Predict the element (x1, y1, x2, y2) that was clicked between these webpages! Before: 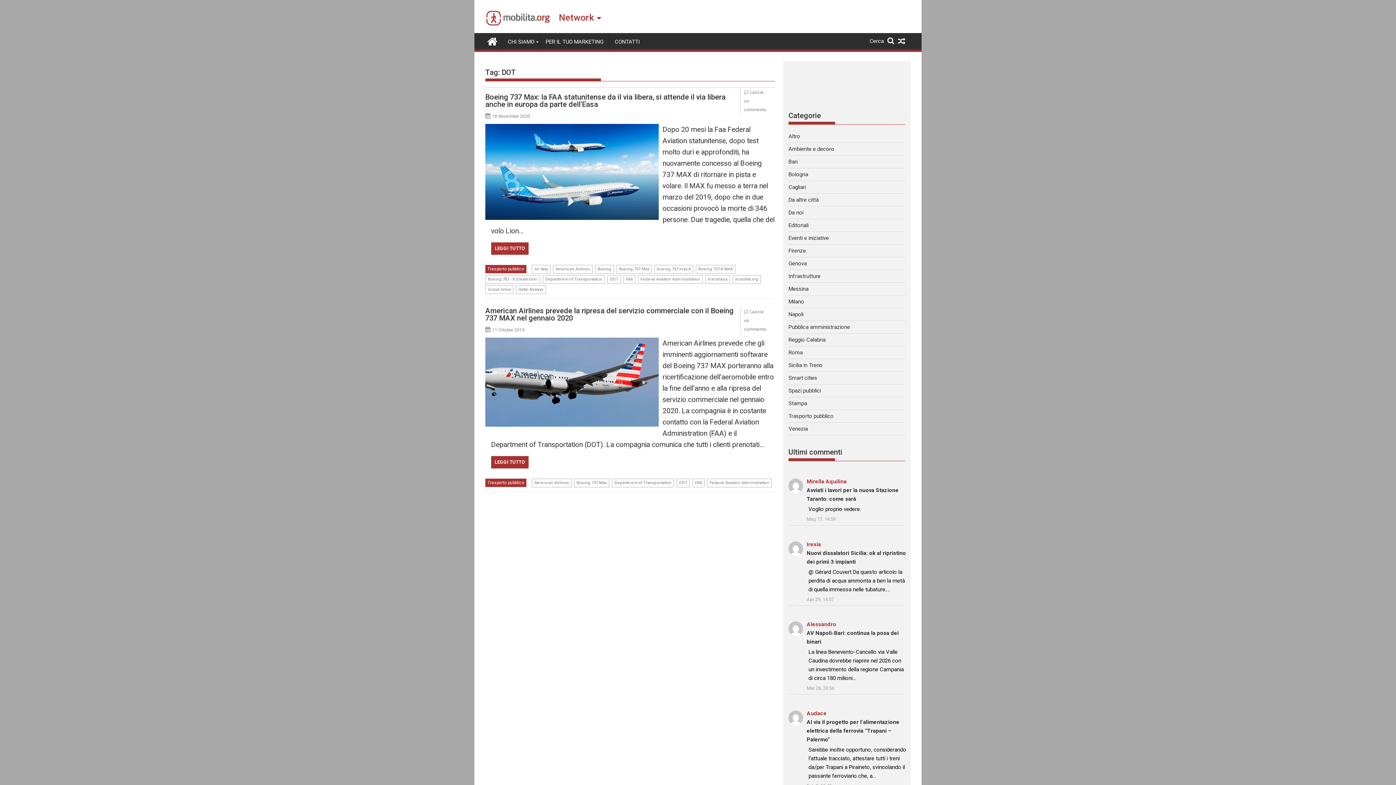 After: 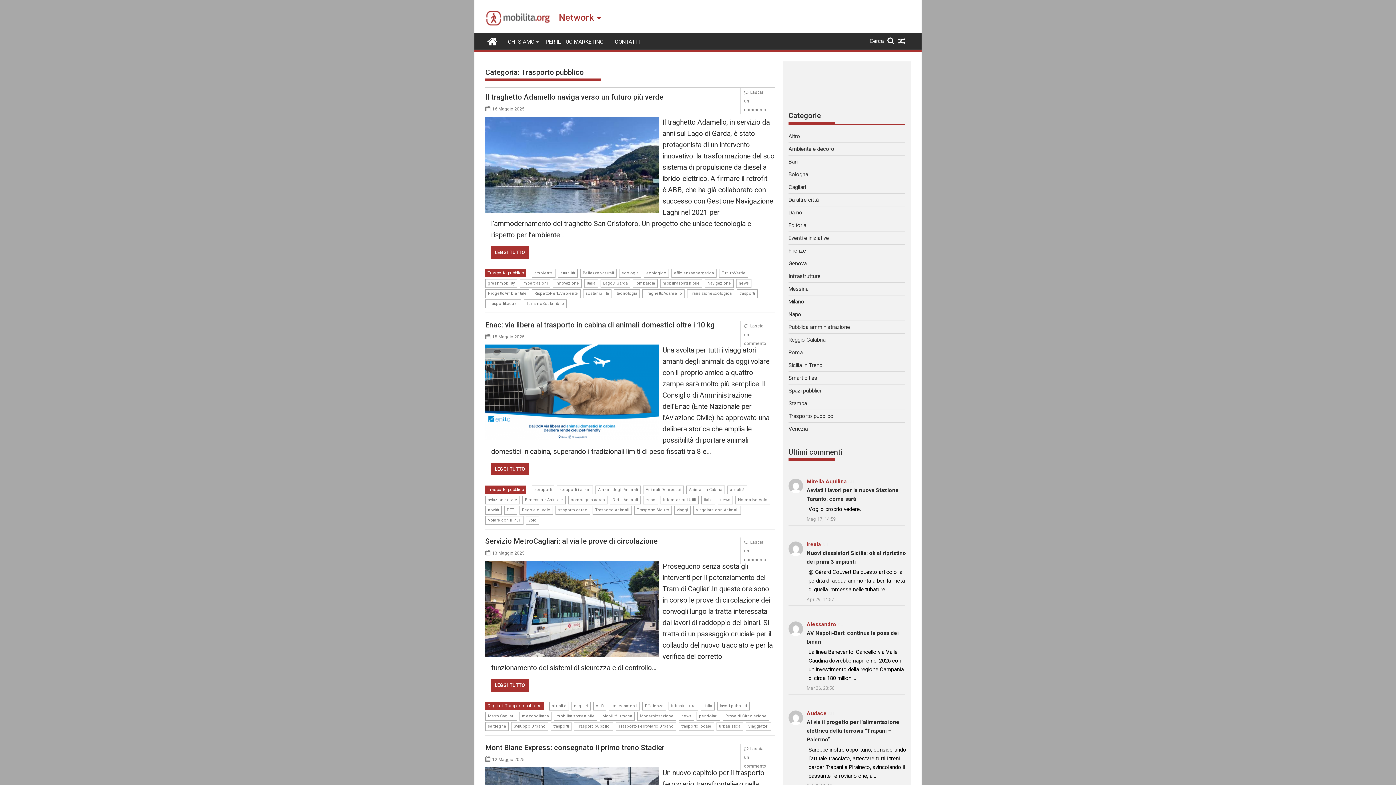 Action: bbox: (788, 412, 833, 419) label: Trasporto pubblico